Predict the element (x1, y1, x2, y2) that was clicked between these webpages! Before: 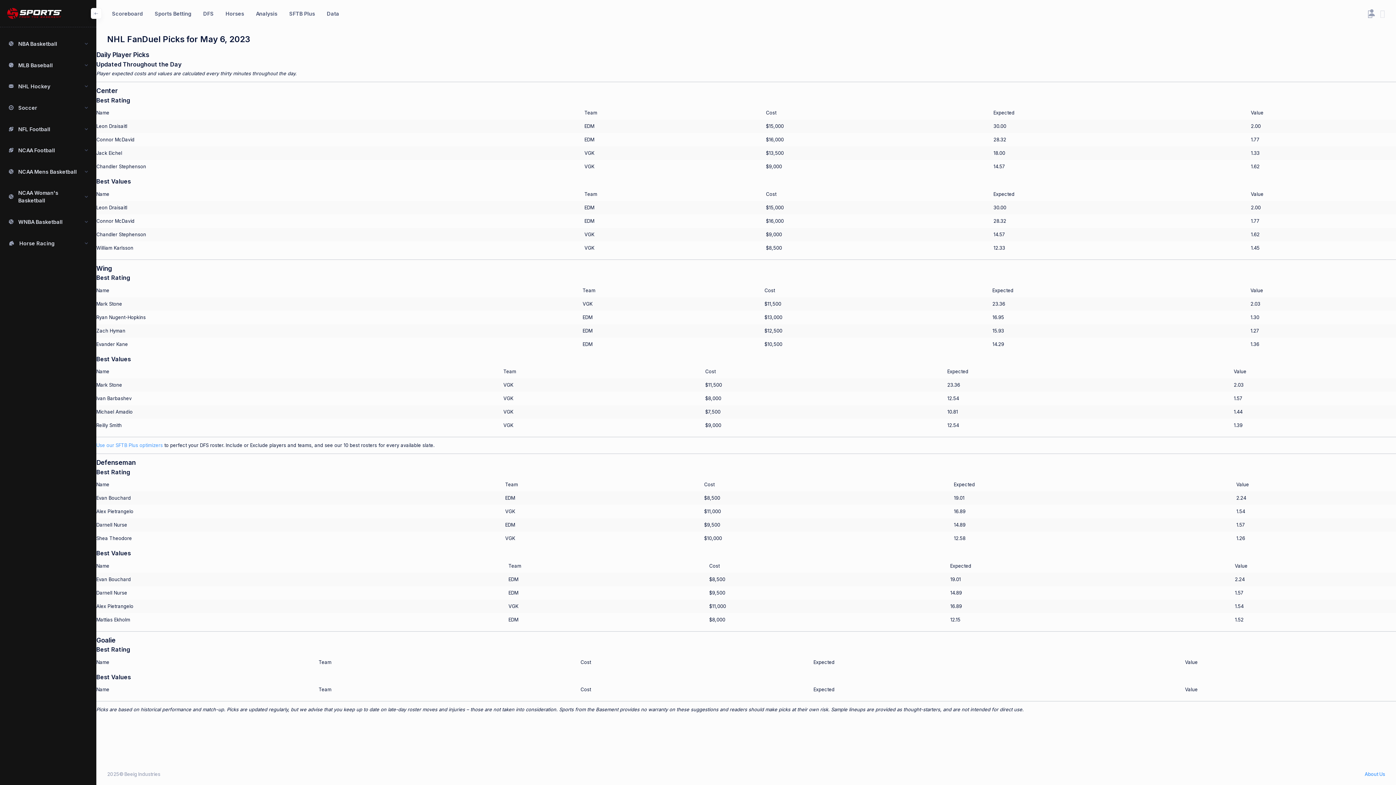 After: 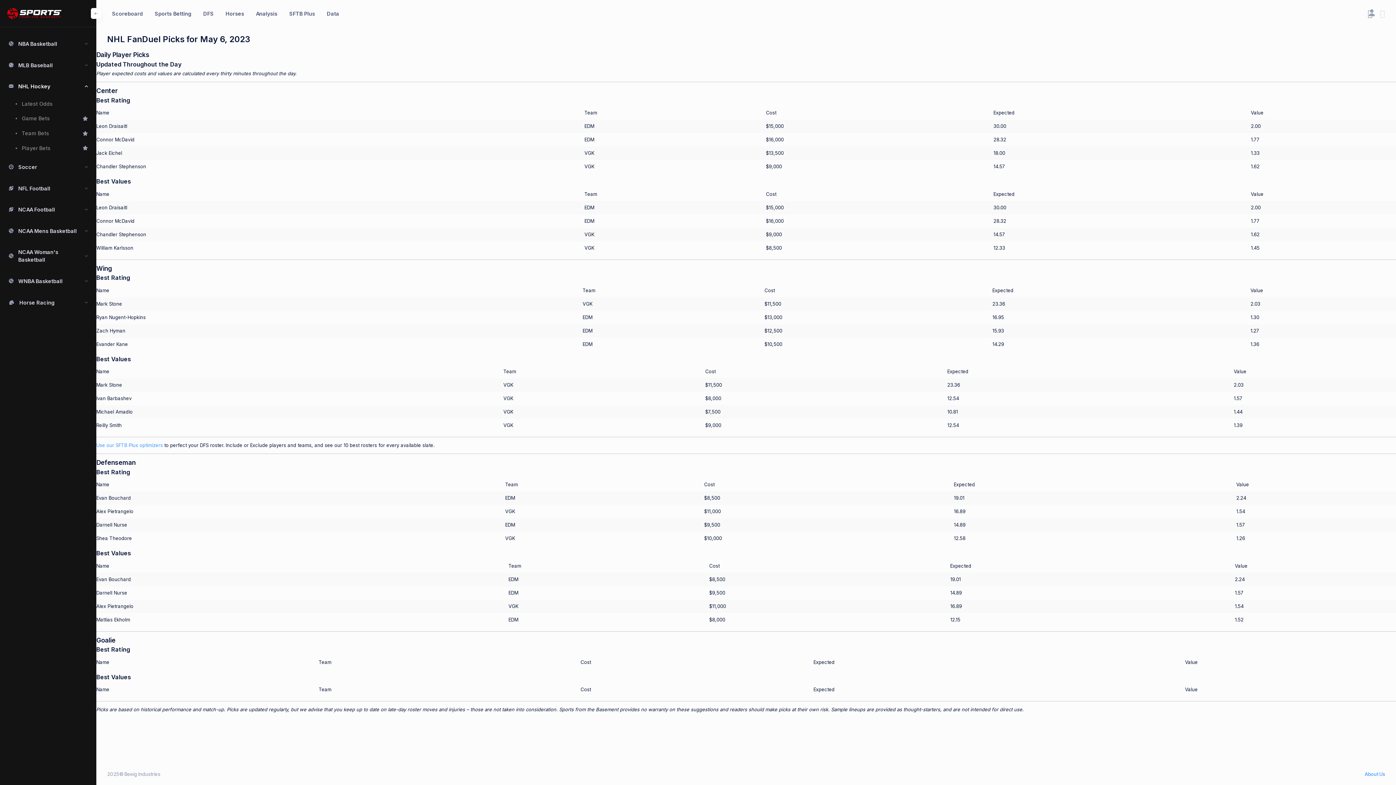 Action: label: NHL Hockey bbox: (13, 79, 83, 93)